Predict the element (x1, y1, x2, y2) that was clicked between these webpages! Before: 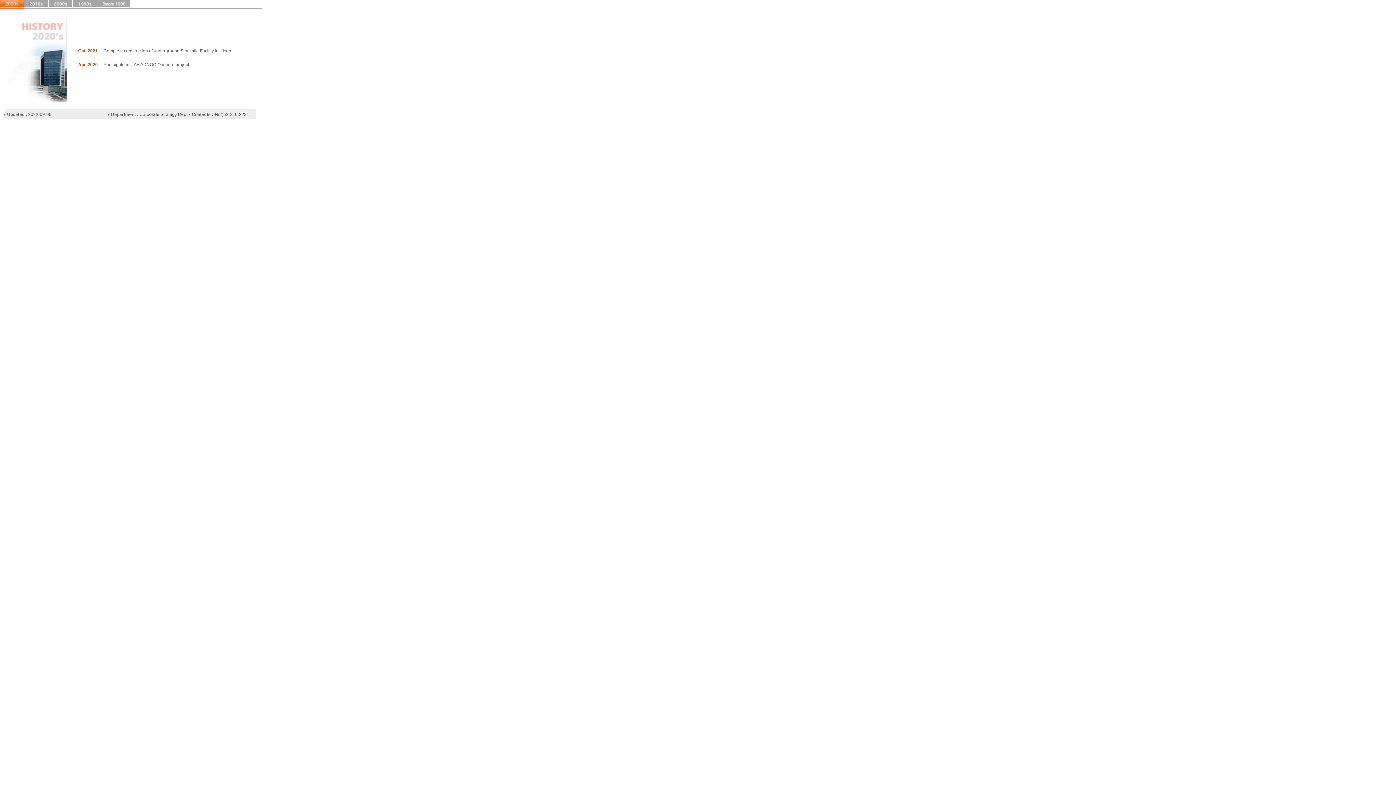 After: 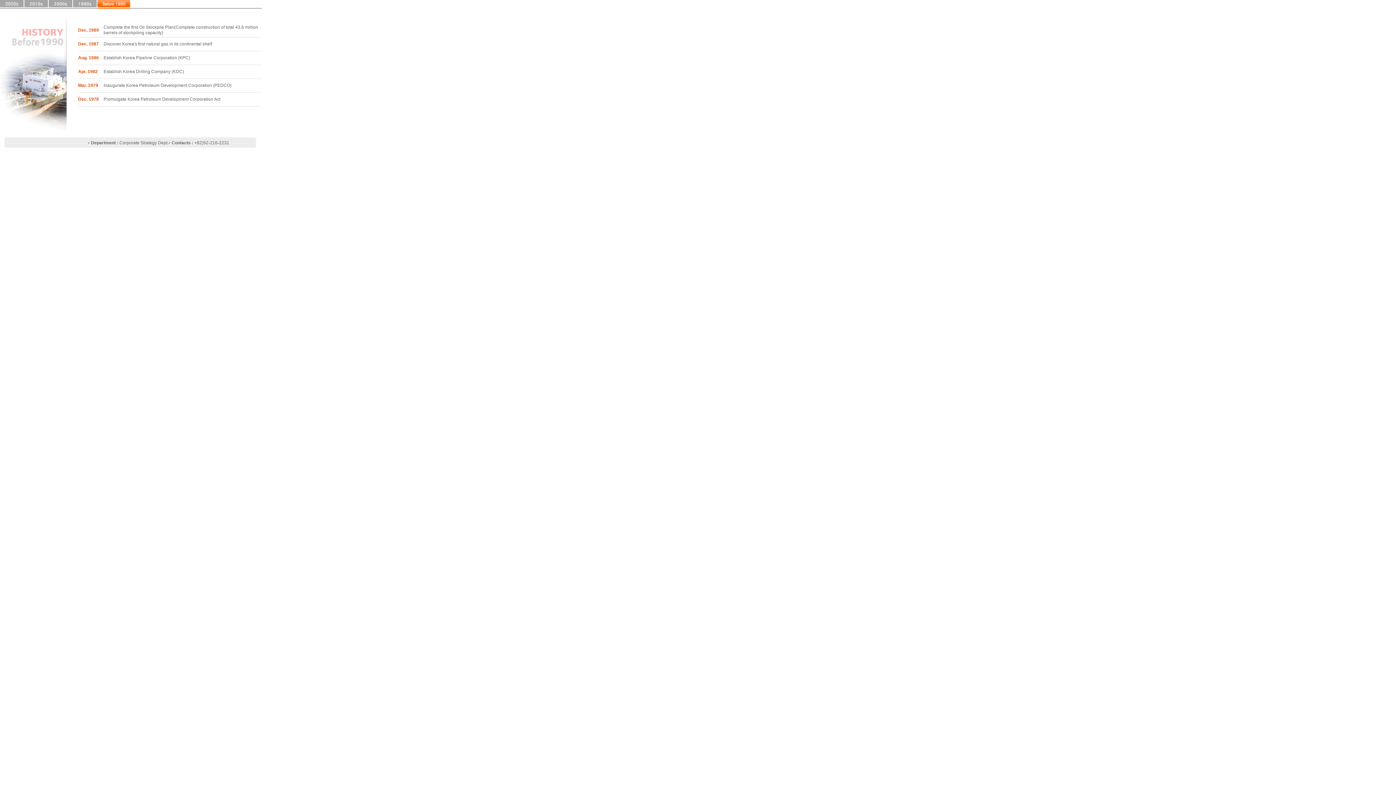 Action: bbox: (97, 5, 130, 10)